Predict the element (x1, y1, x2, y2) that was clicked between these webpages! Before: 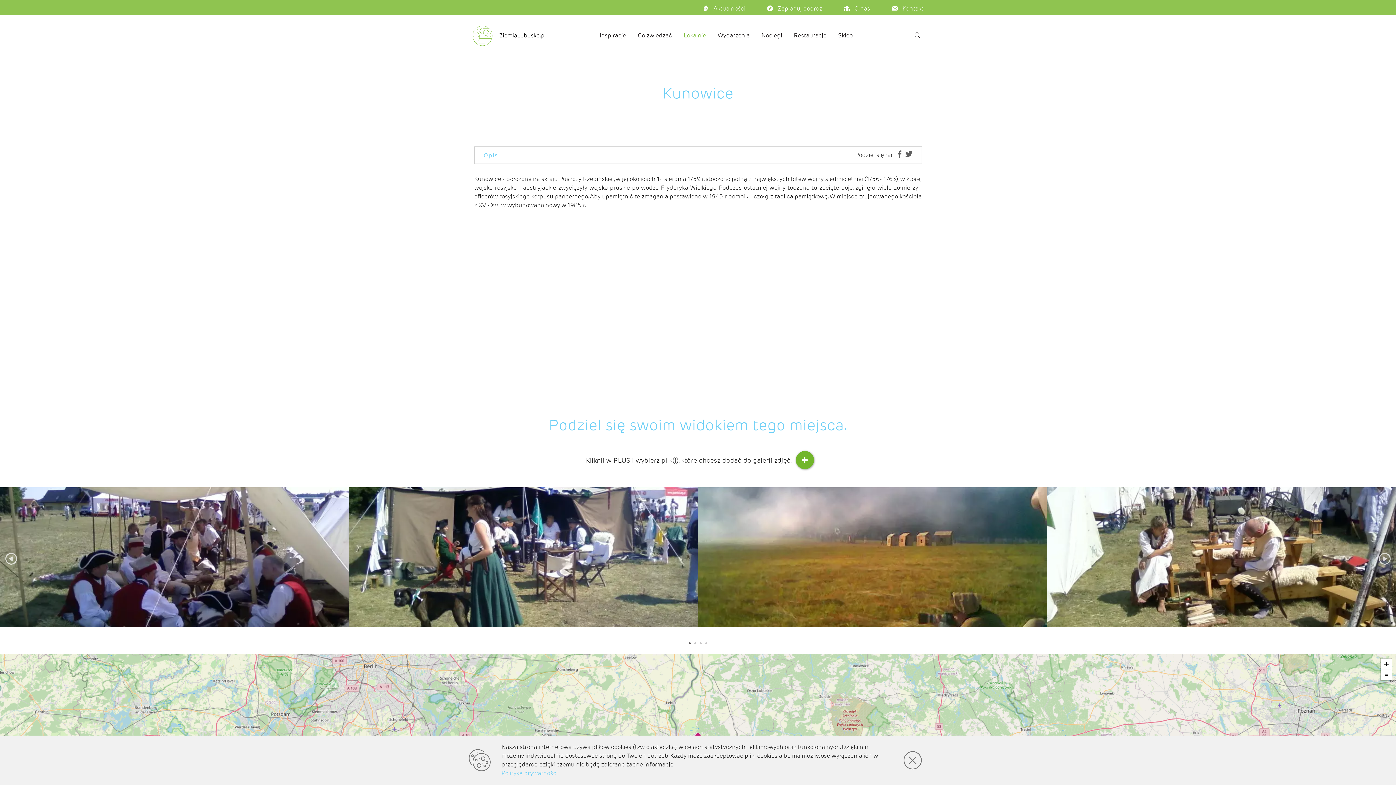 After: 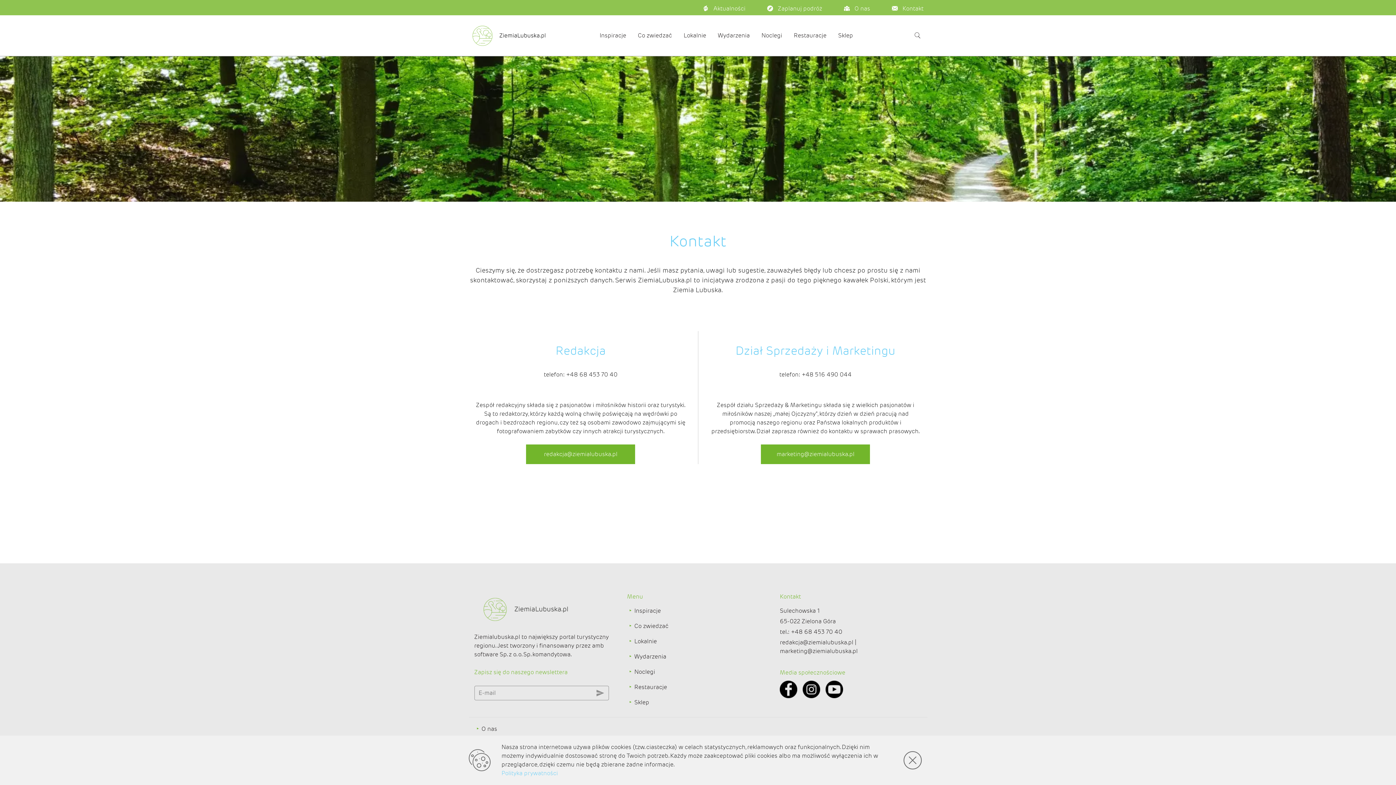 Action: label:  Kontakt bbox: (888, 0, 927, 17)